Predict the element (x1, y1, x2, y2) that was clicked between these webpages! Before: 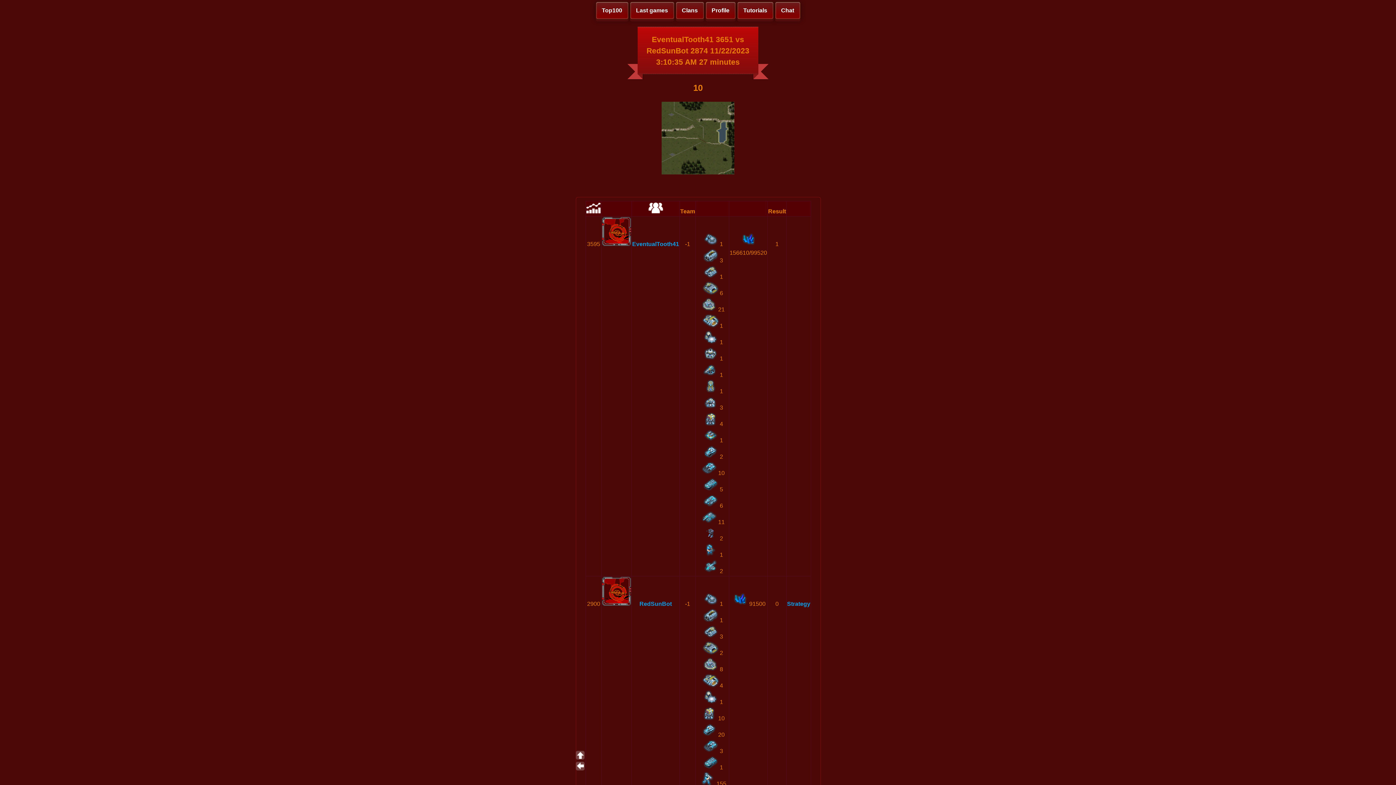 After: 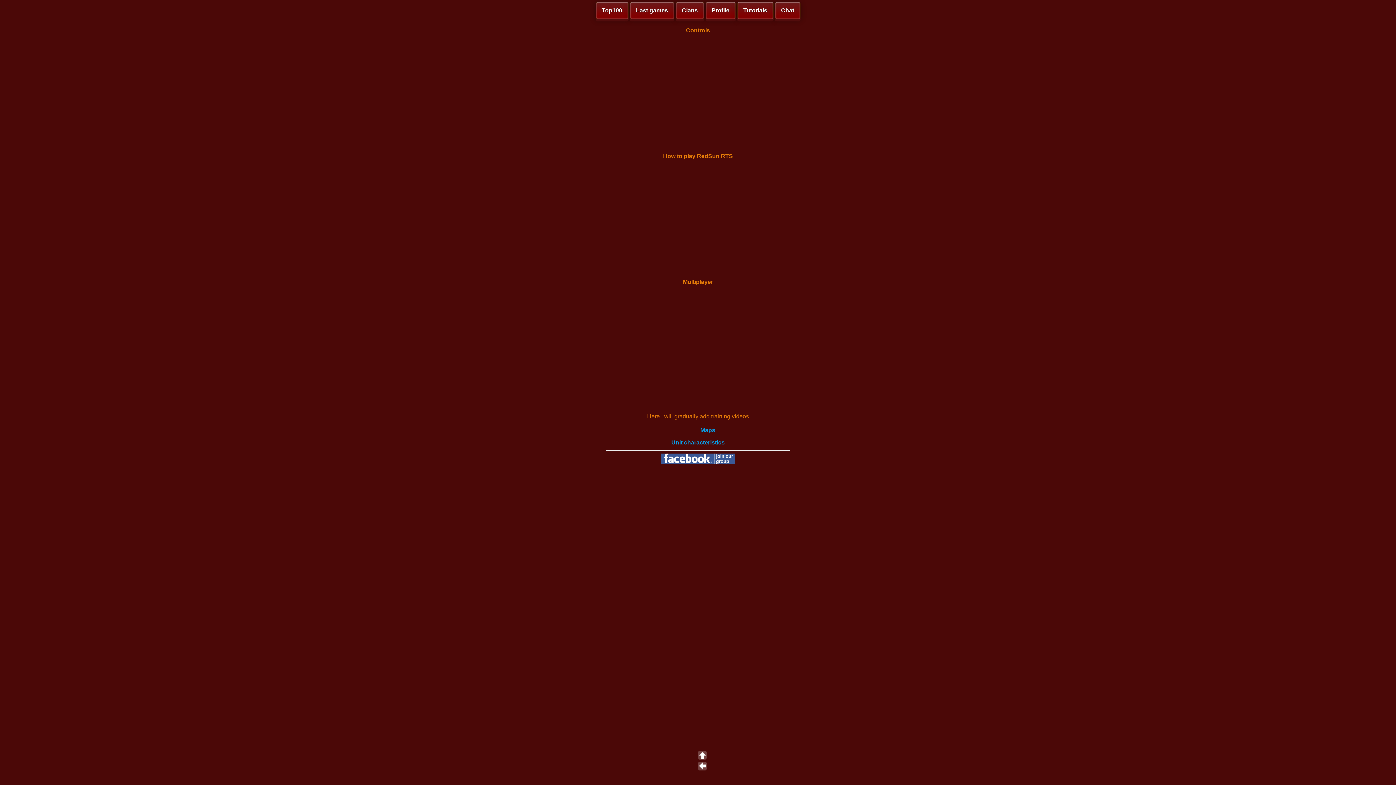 Action: bbox: (737, 1, 773, 19) label: Tutorials